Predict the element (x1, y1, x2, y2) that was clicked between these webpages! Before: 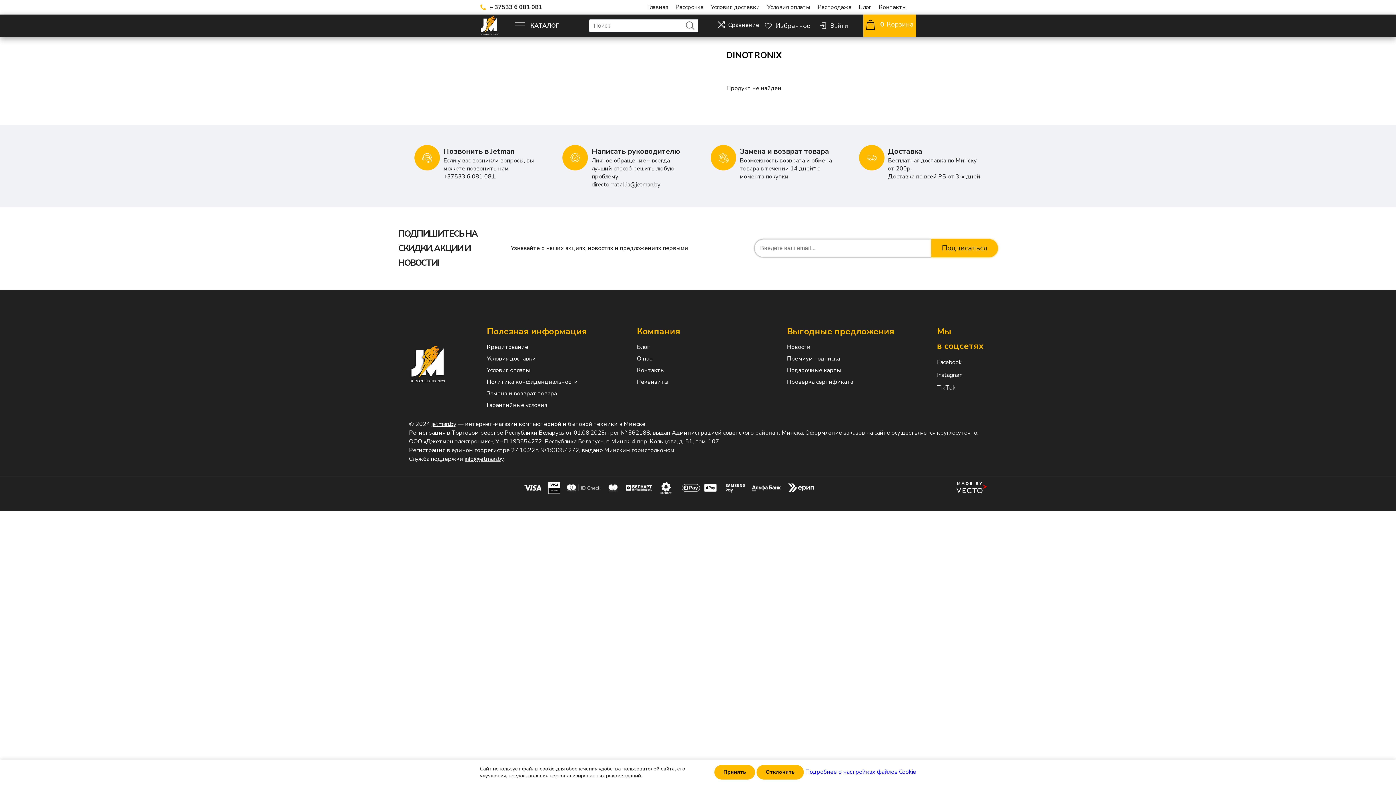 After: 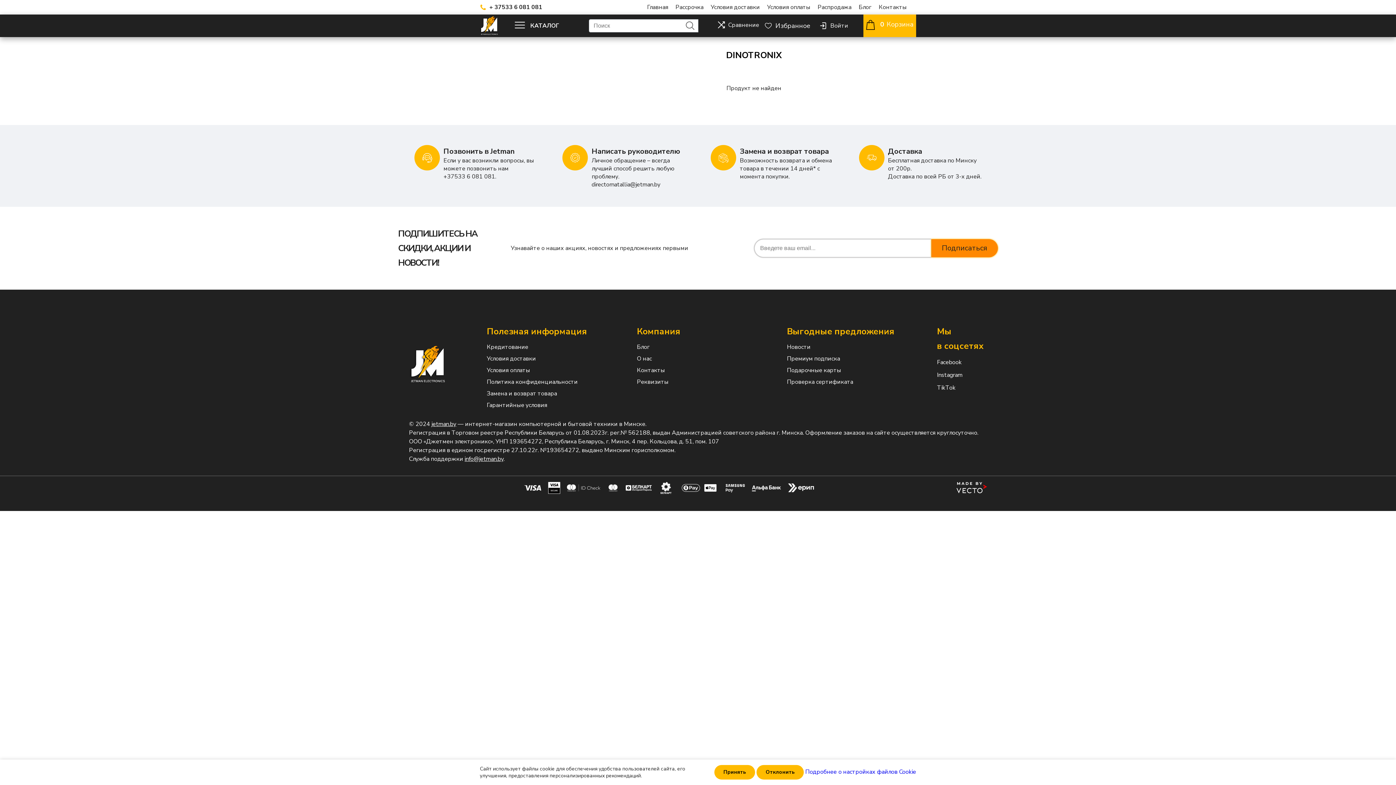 Action: bbox: (931, 239, 998, 257) label: Подписаться